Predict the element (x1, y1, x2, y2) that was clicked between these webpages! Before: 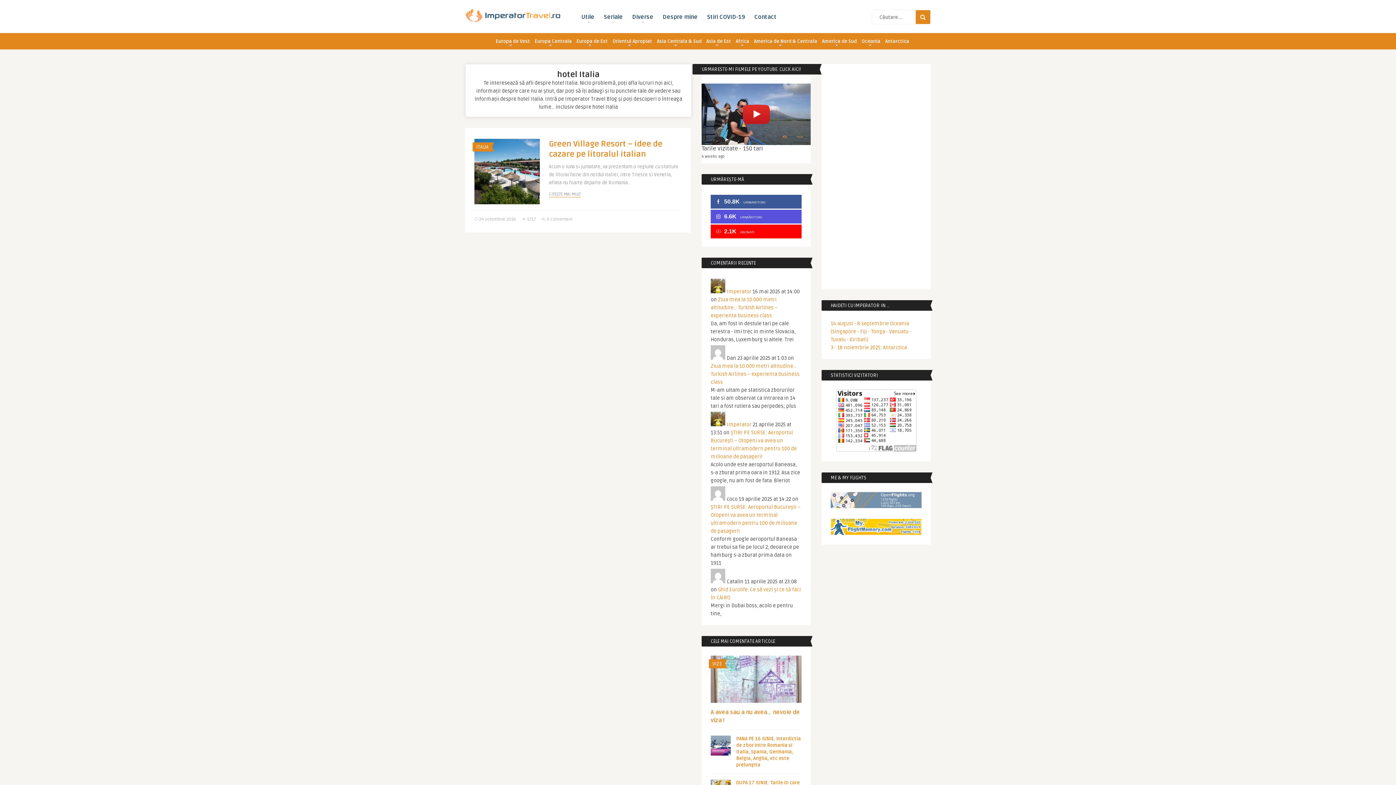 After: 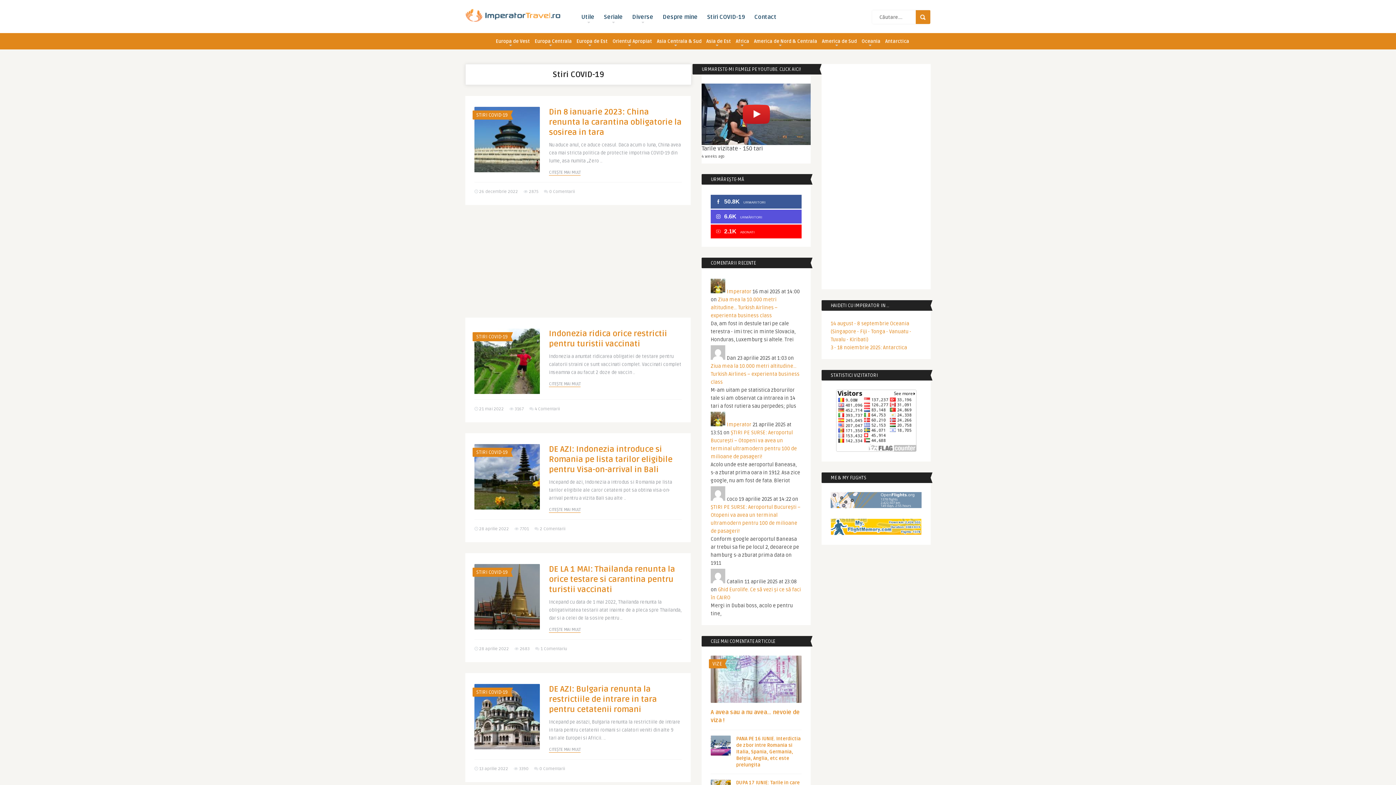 Action: label: Stiri COVID-19 bbox: (704, 8, 748, 24)